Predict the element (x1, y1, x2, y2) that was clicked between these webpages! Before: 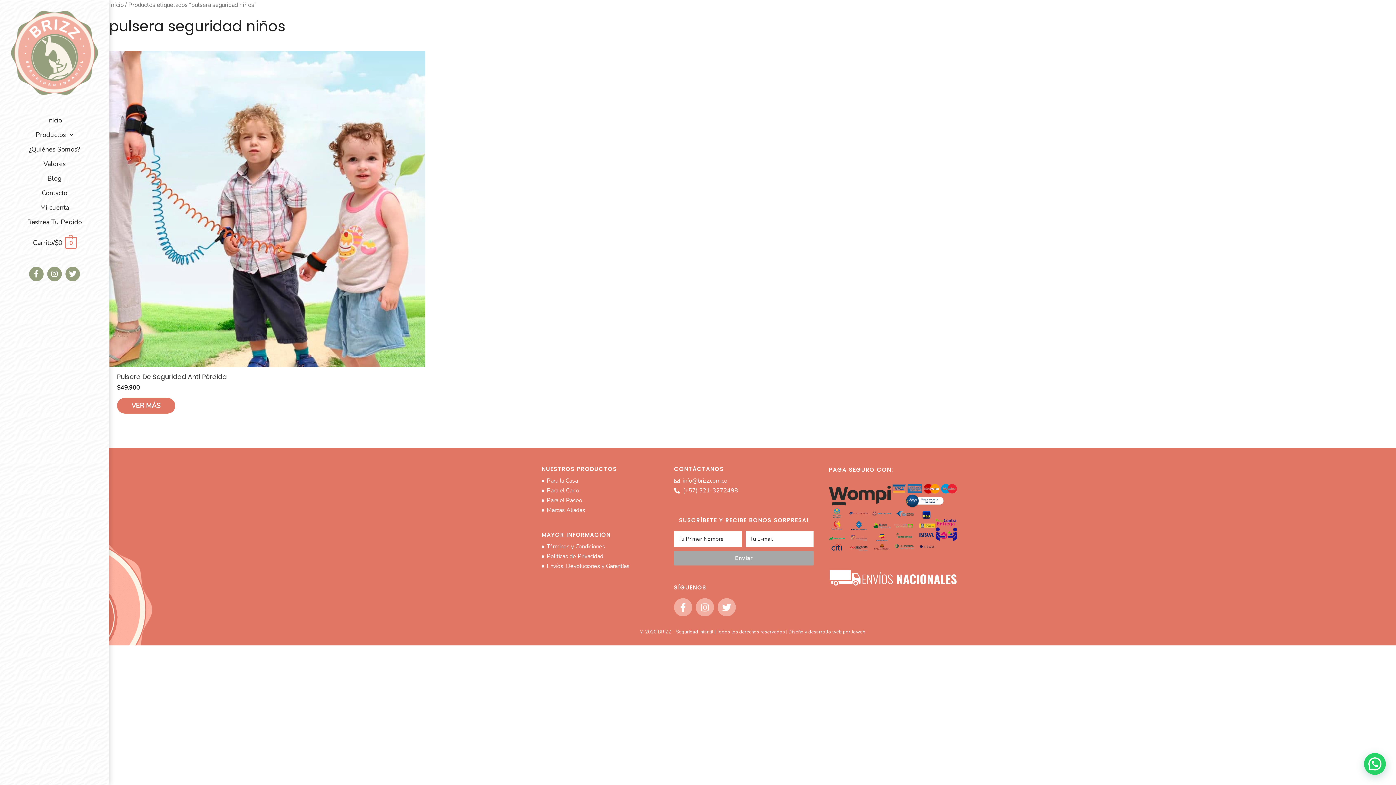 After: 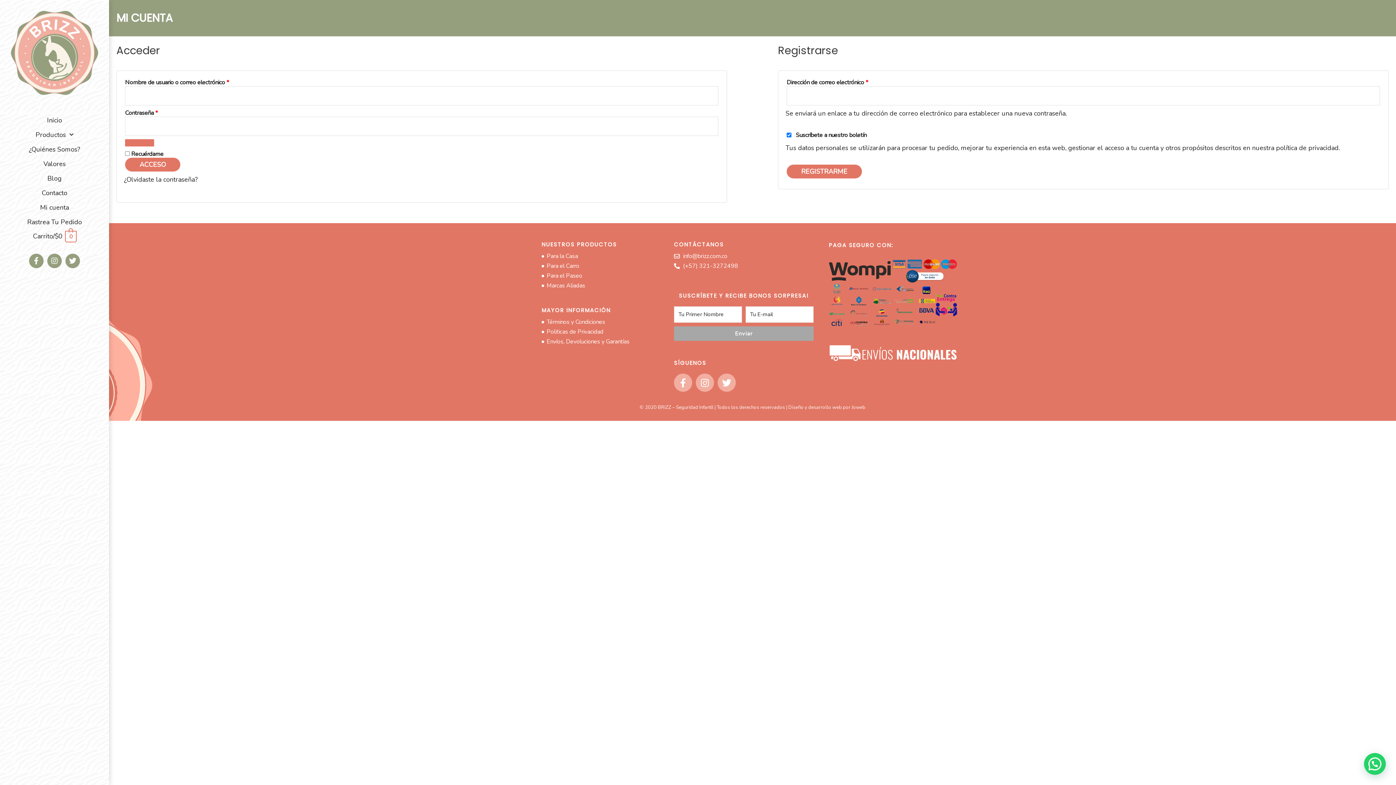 Action: label: Mi cuenta bbox: (0, 200, 109, 214)